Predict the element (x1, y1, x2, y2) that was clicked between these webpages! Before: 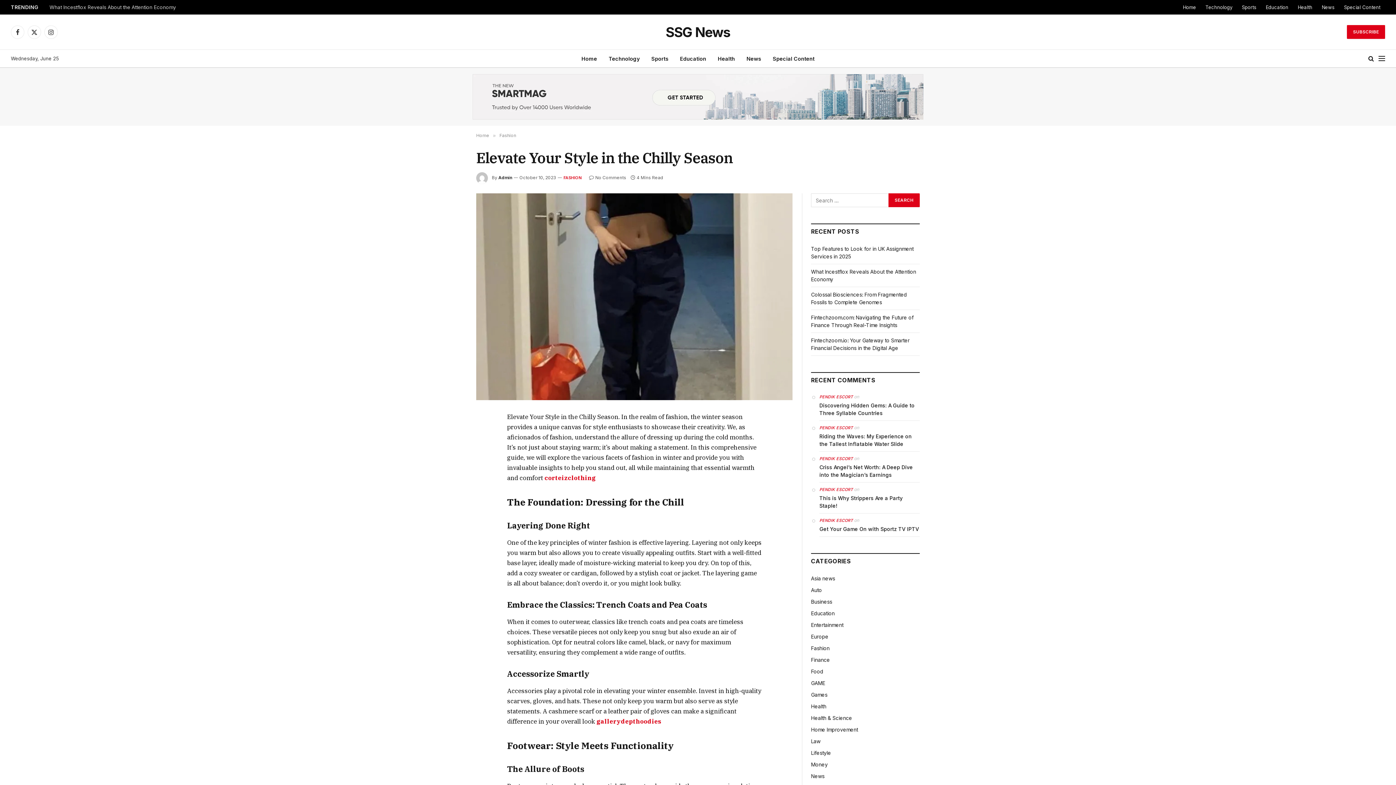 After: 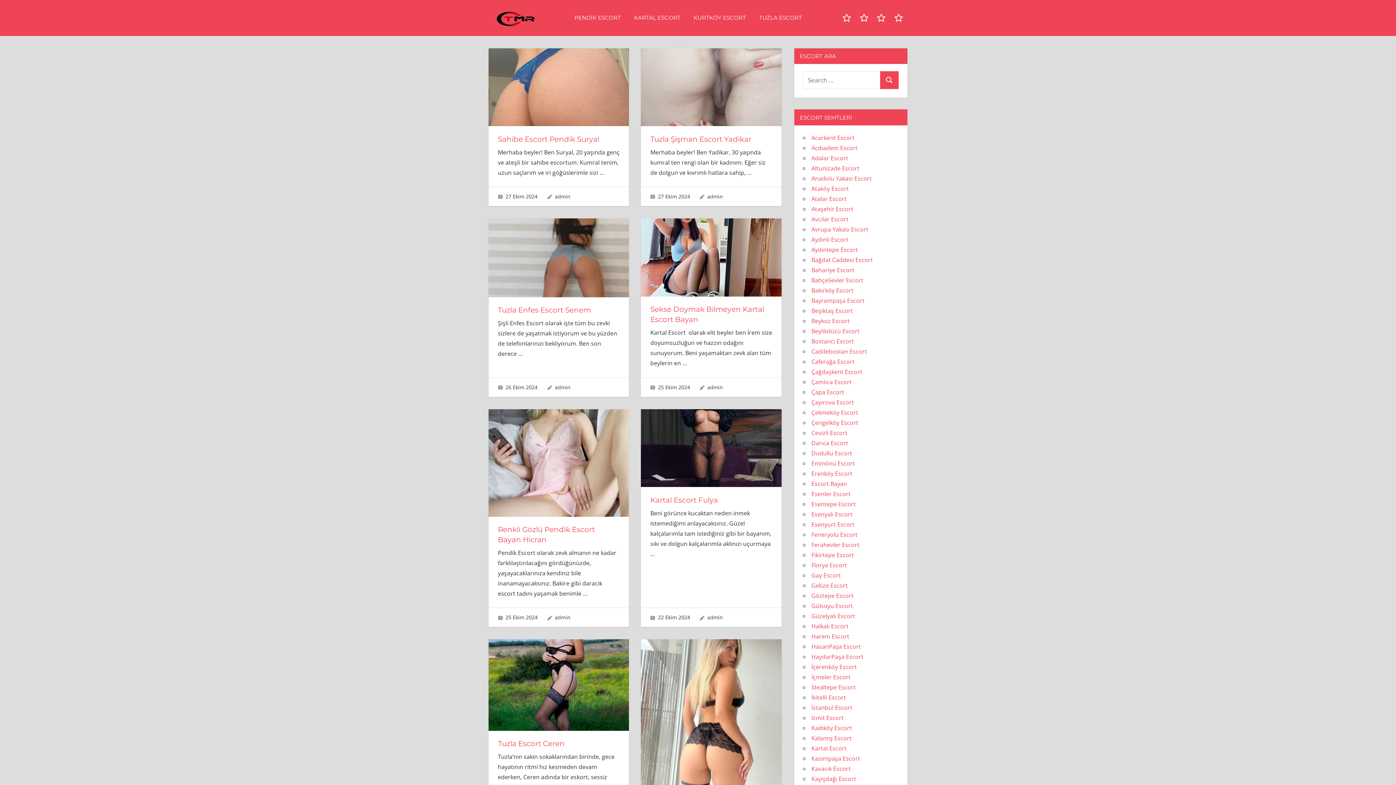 Action: label: PENDIK ESCORT bbox: (819, 487, 853, 492)